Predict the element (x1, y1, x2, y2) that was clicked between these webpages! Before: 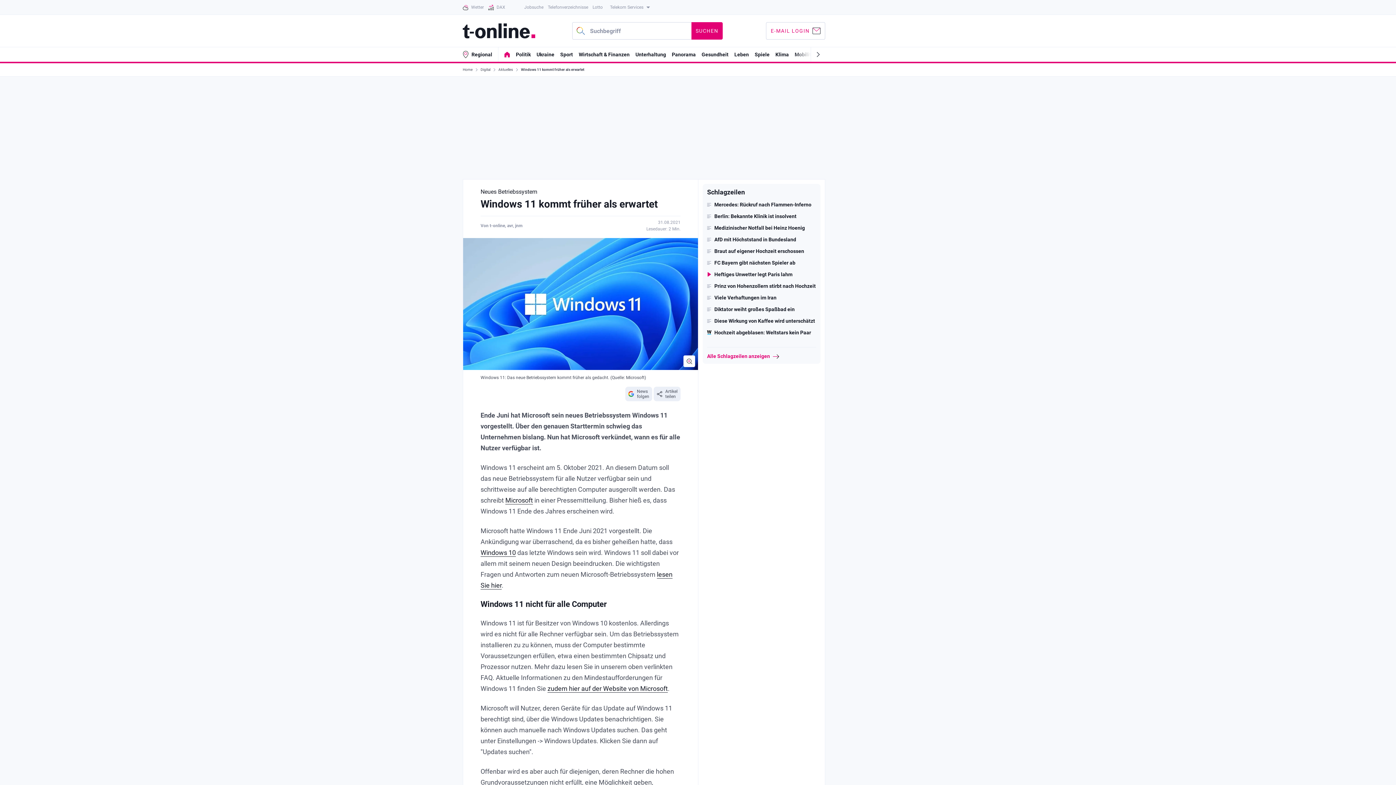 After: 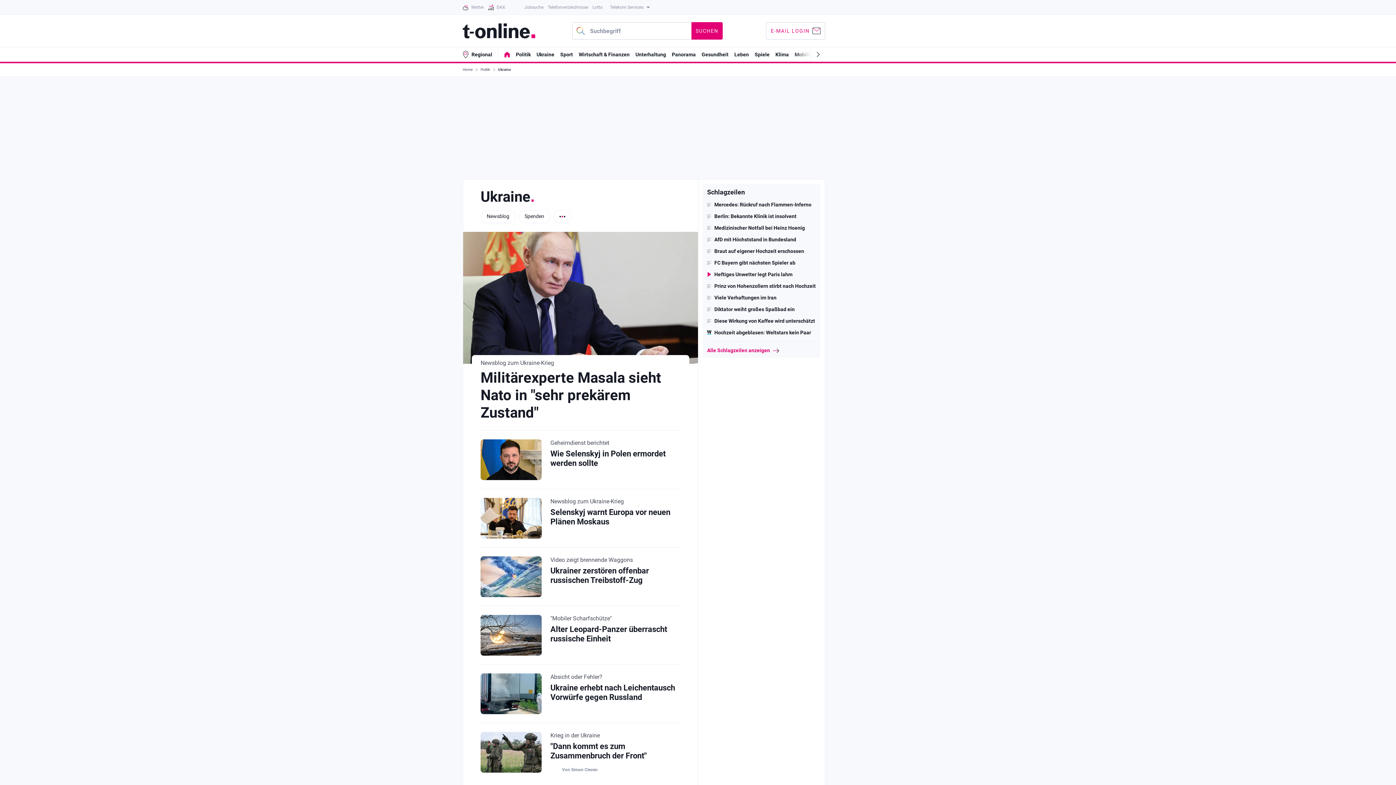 Action: bbox: (536, 51, 554, 57) label: Ukraine